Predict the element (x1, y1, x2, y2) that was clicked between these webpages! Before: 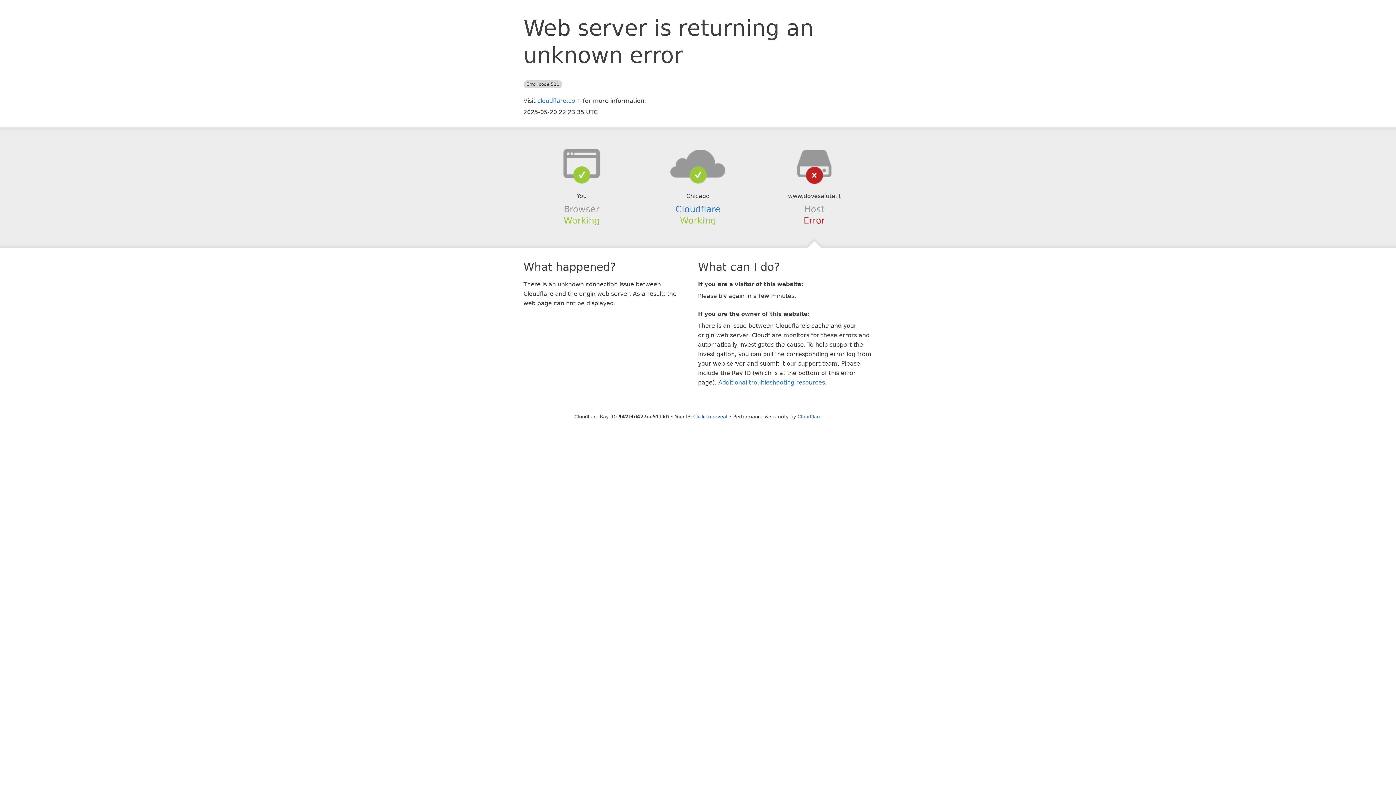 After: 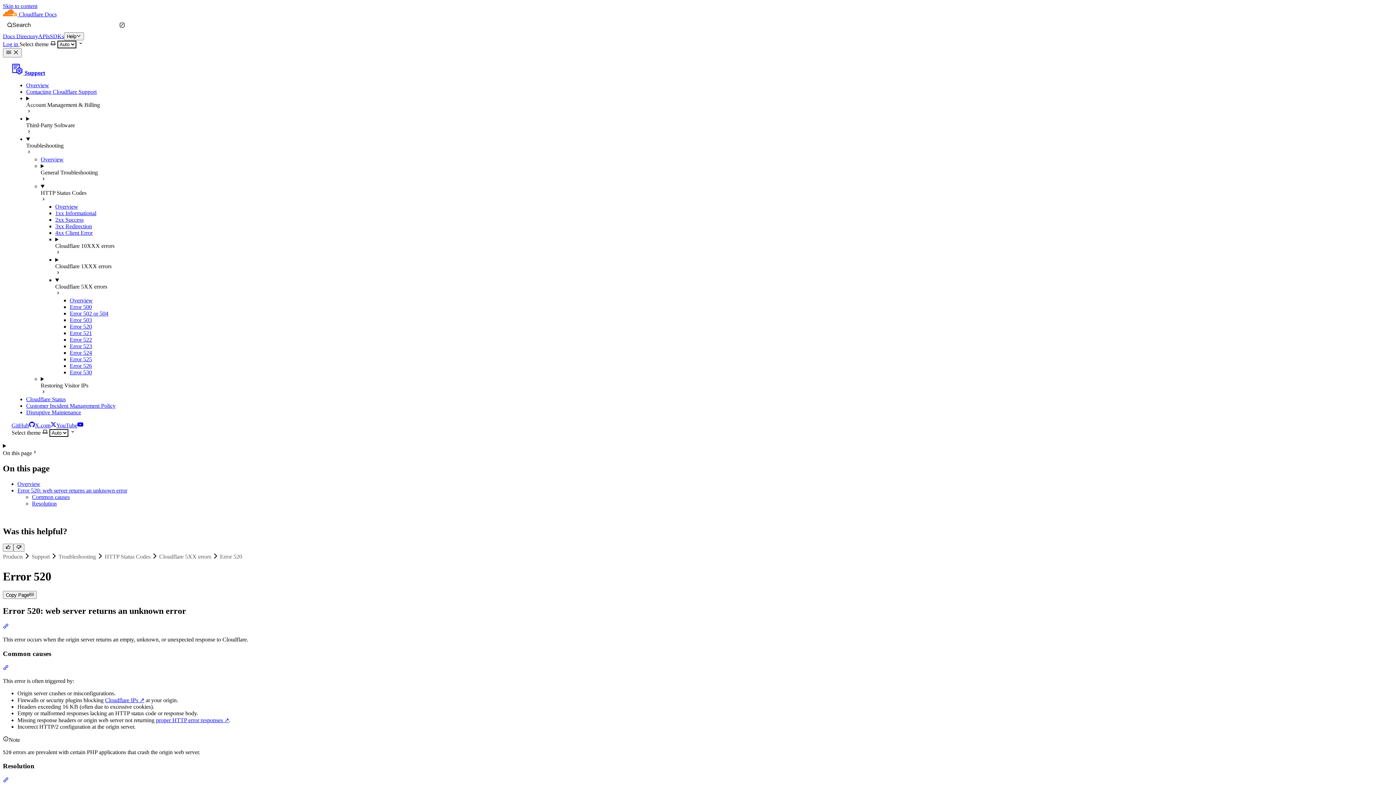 Action: label: Additional troubleshooting resources bbox: (718, 379, 825, 386)